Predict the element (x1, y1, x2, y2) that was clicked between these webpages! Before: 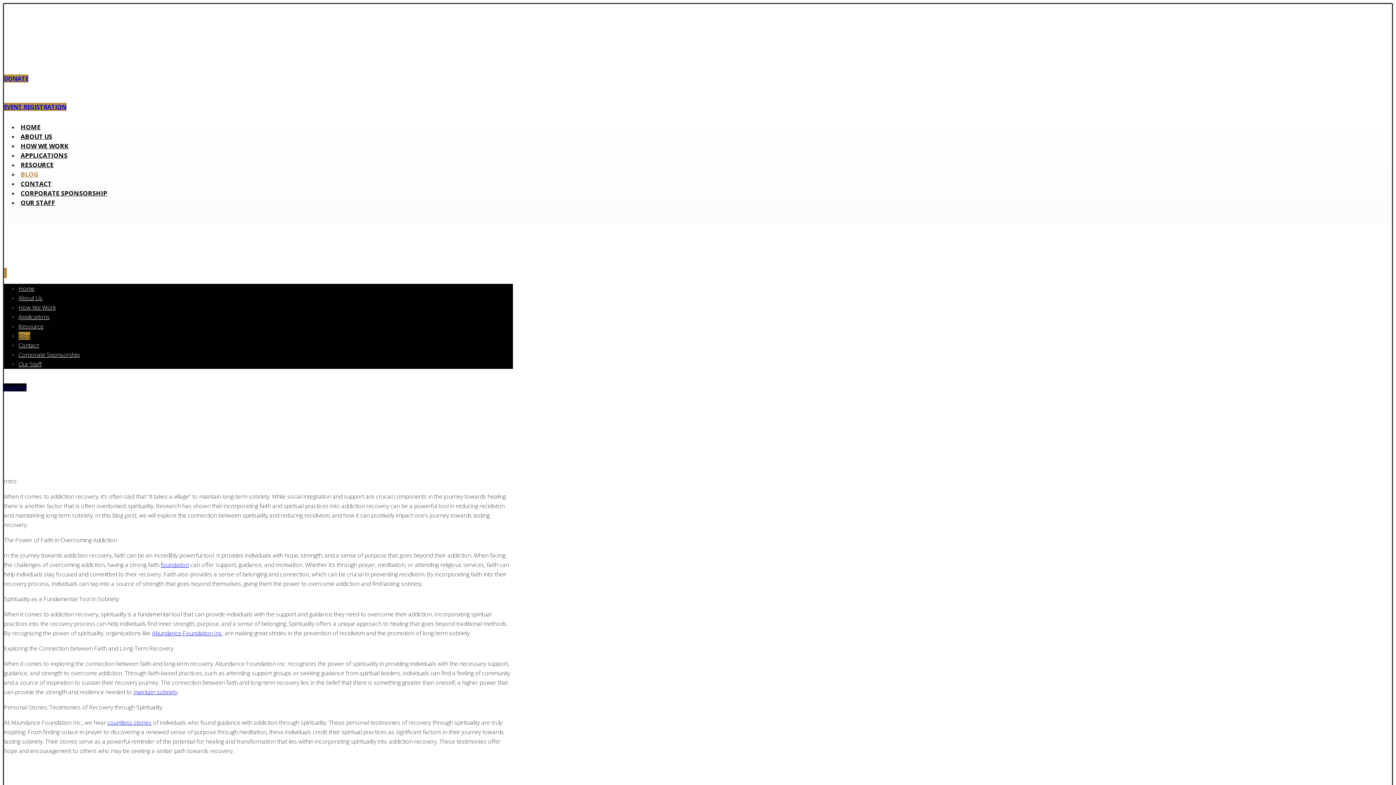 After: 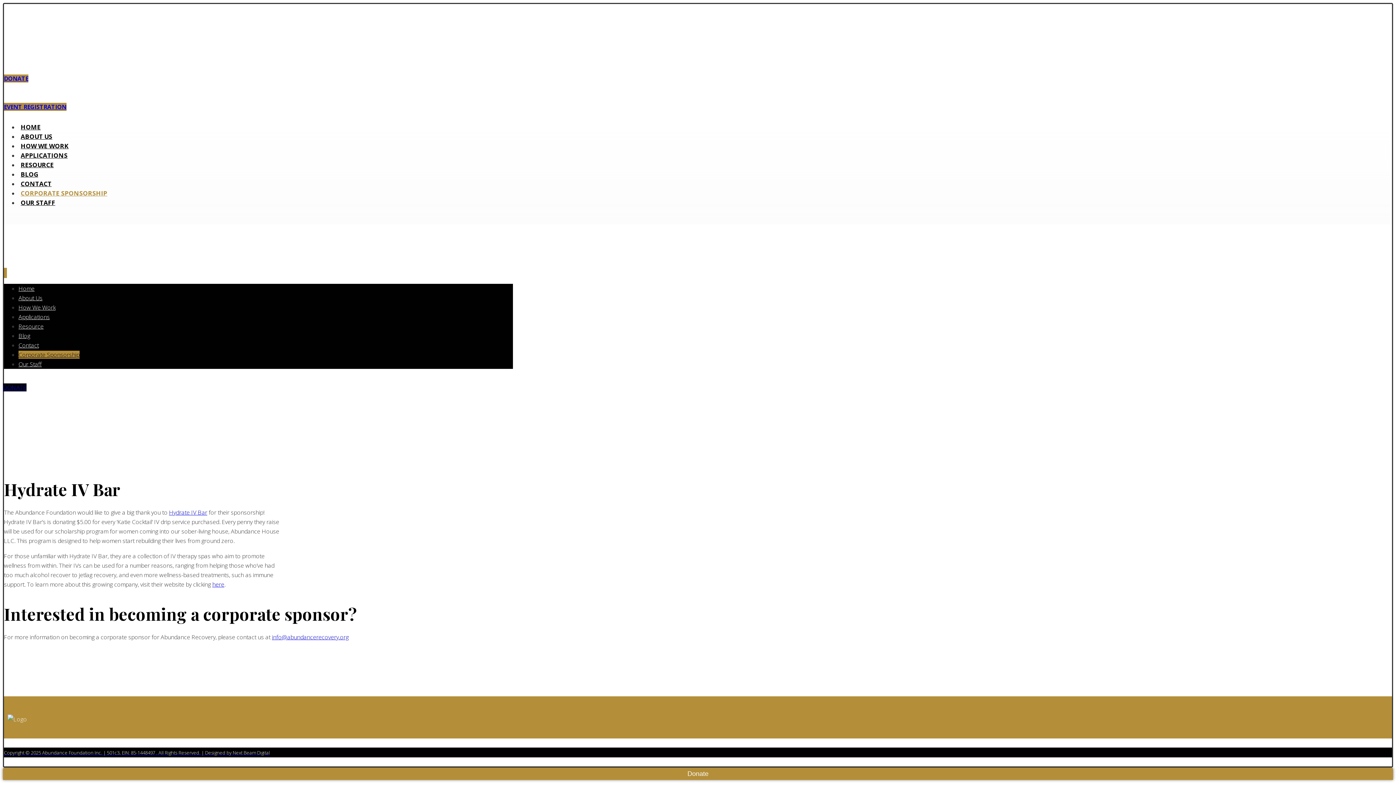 Action: bbox: (18, 350, 79, 358) label: Corporate Sponsorship